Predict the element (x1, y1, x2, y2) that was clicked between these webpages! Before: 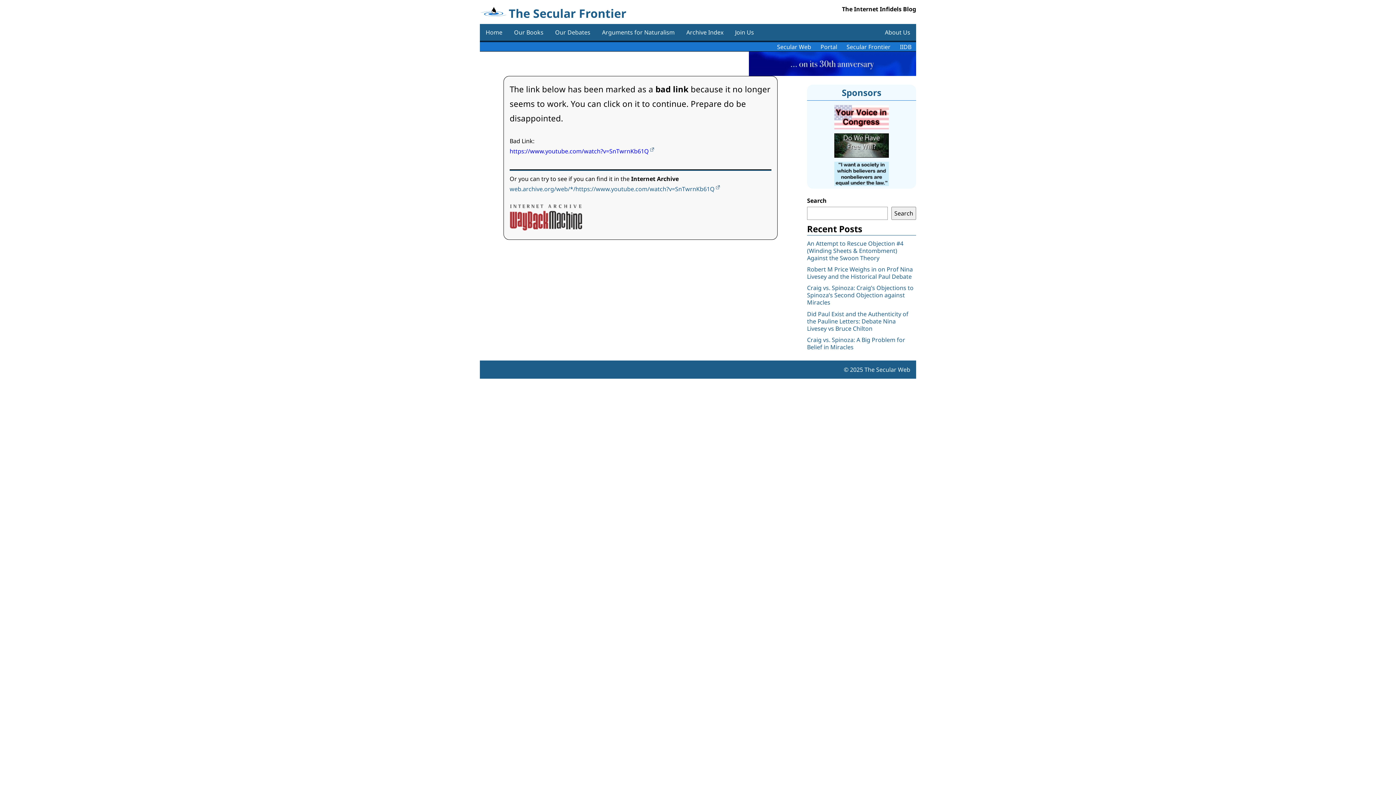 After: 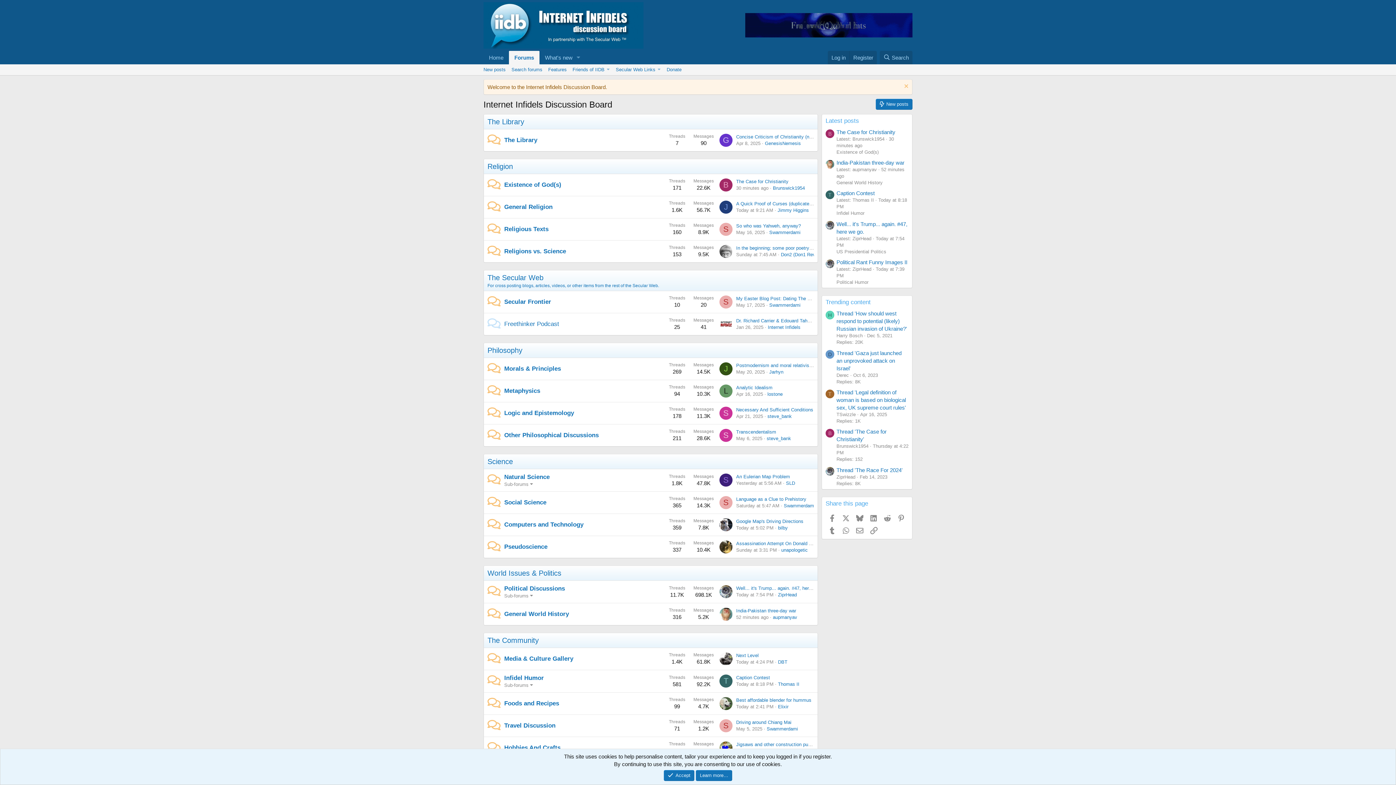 Action: bbox: (895, 42, 916, 51) label: IIDB